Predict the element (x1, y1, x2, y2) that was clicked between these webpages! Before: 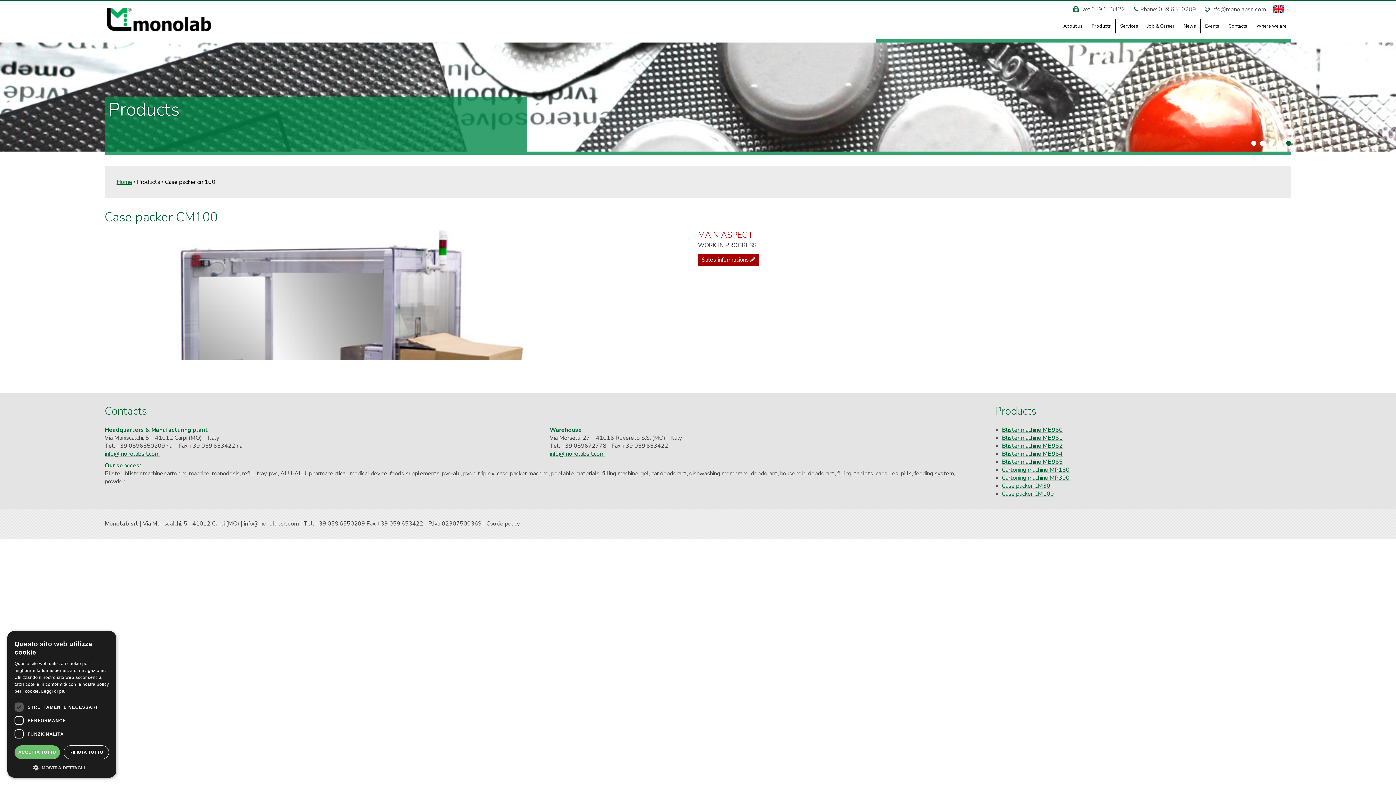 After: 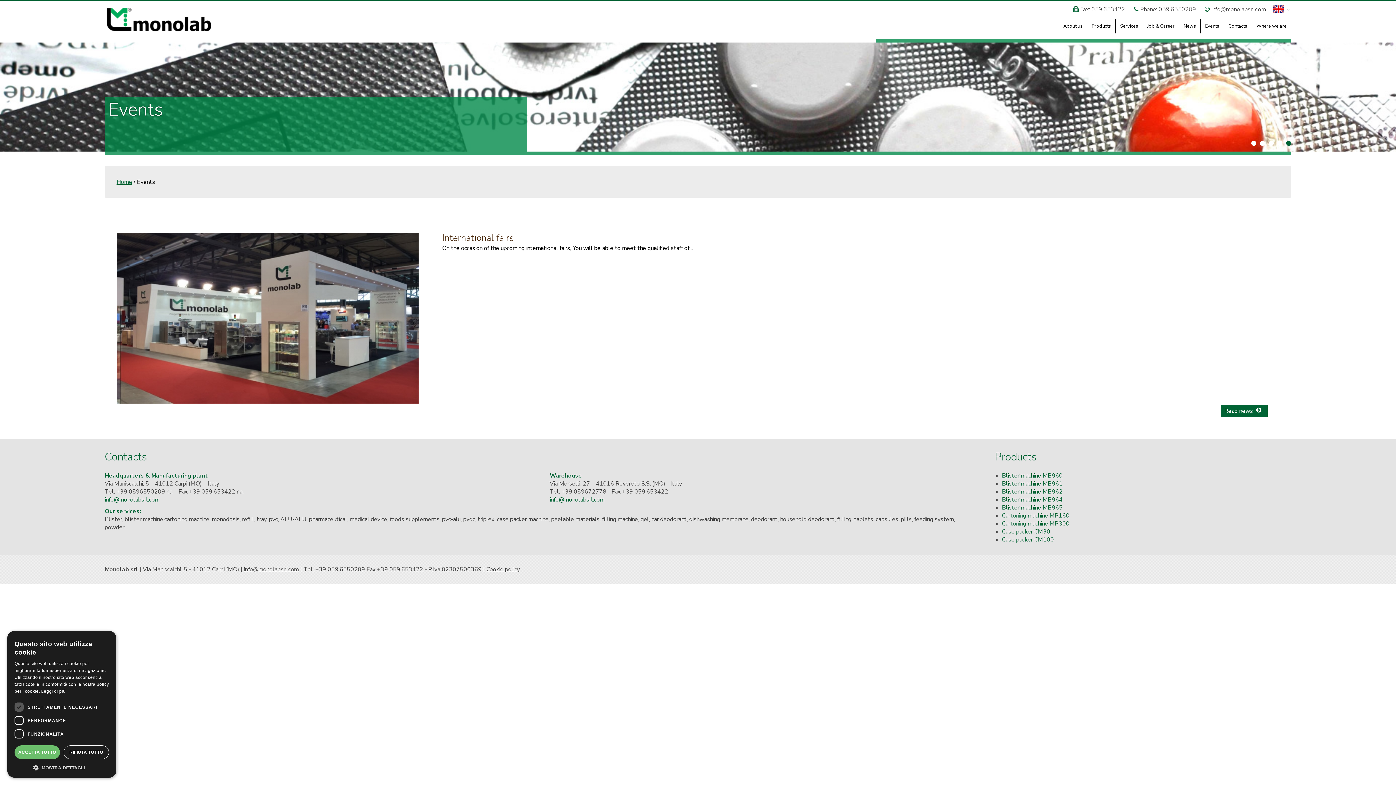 Action: label: Events bbox: (1201, 18, 1224, 33)